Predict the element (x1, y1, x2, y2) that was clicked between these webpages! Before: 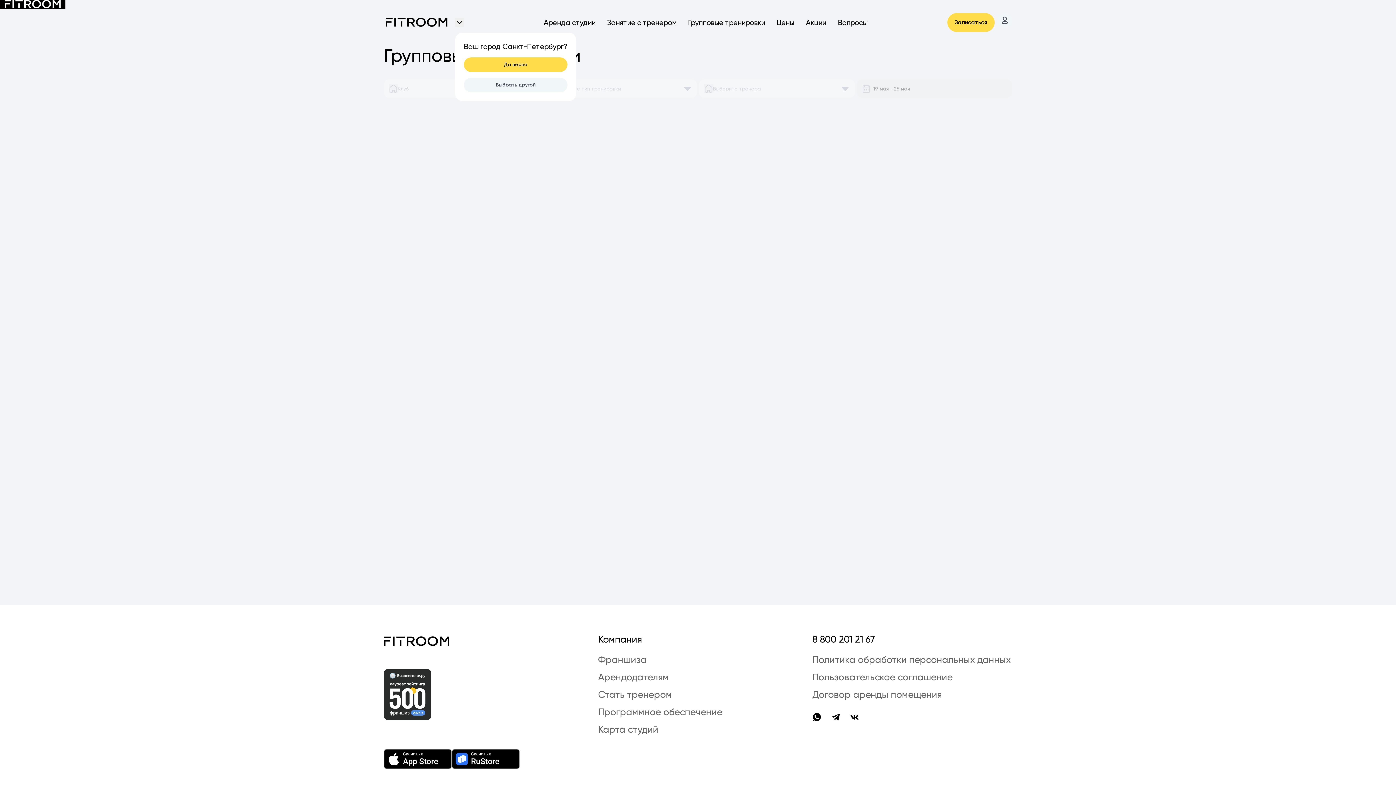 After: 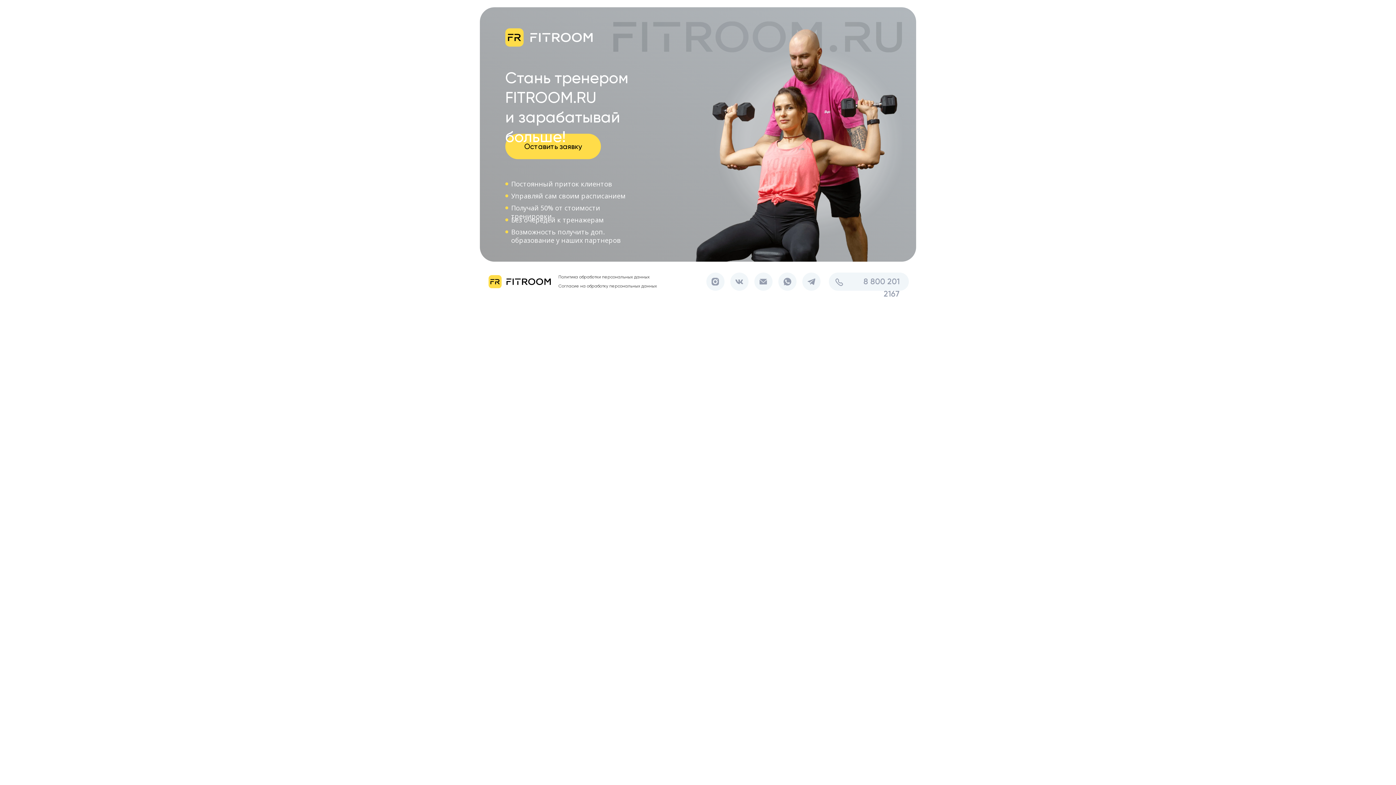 Action: label: Стать тренером bbox: (598, 689, 672, 700)